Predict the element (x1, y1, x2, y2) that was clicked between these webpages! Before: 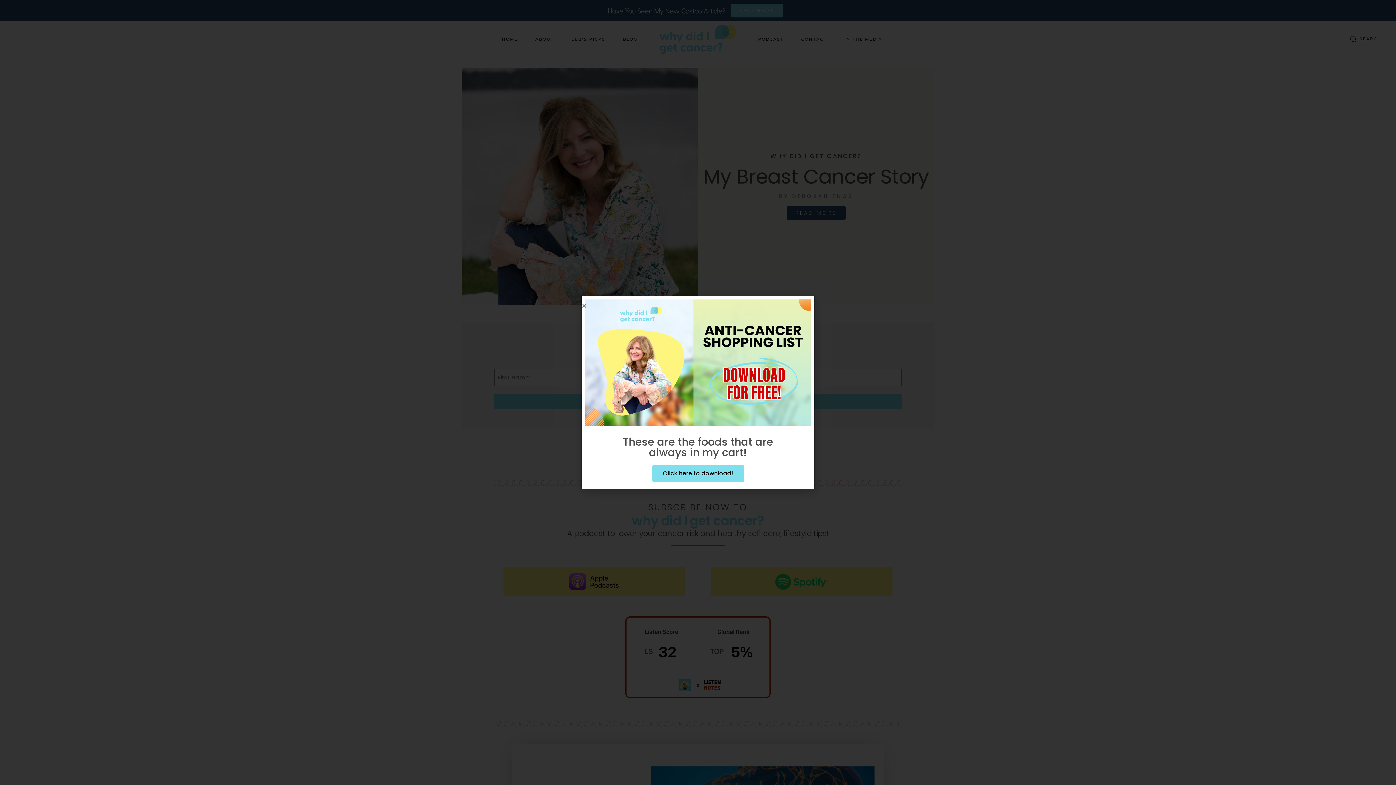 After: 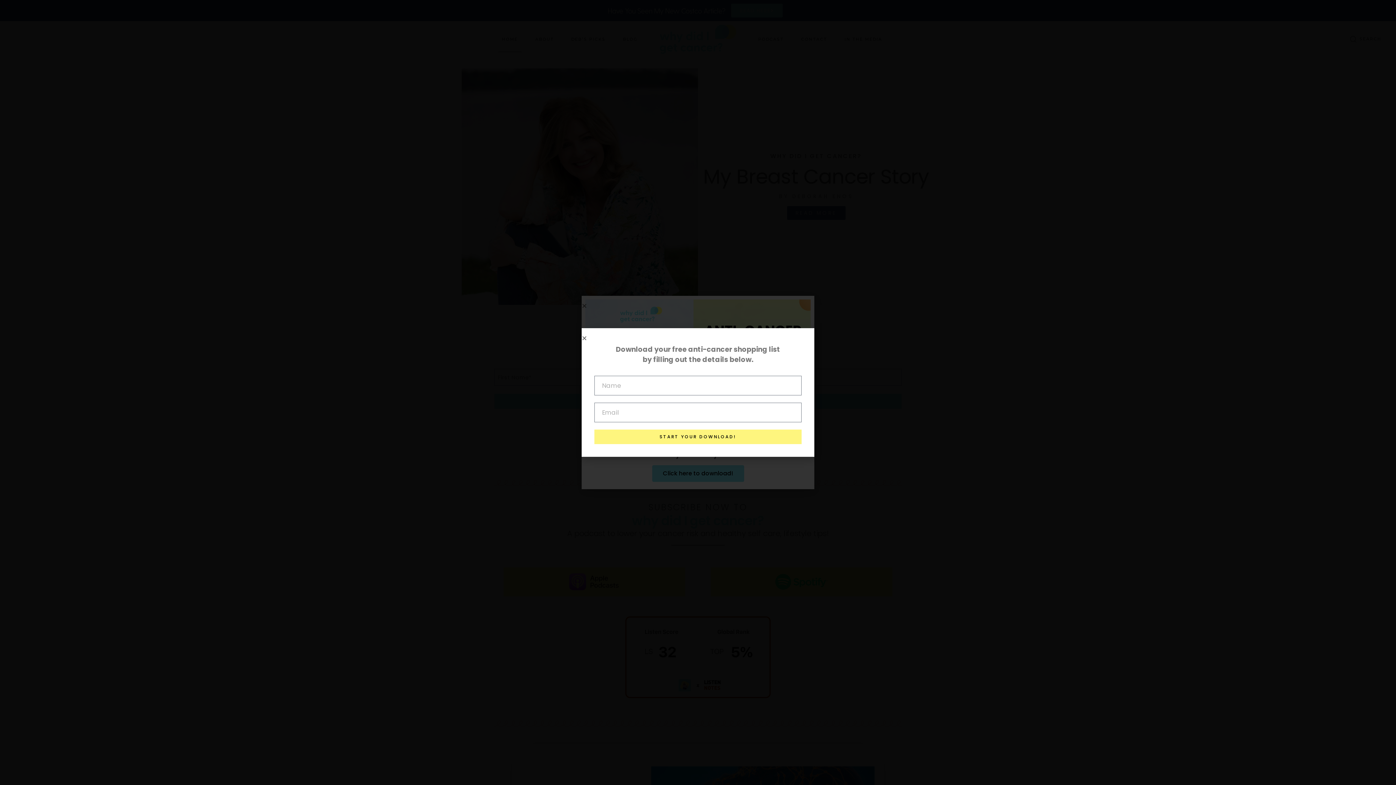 Action: label: Click here to download! bbox: (652, 465, 744, 482)